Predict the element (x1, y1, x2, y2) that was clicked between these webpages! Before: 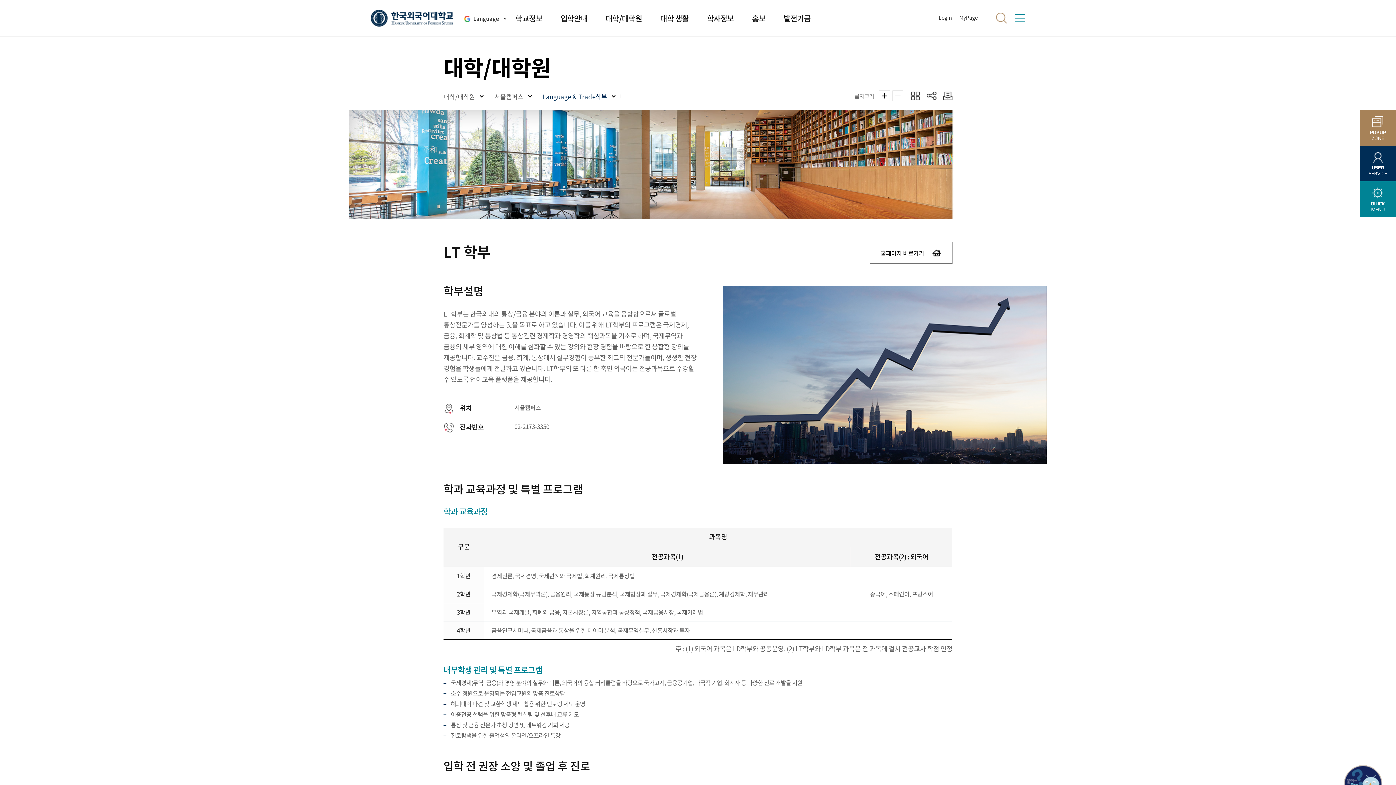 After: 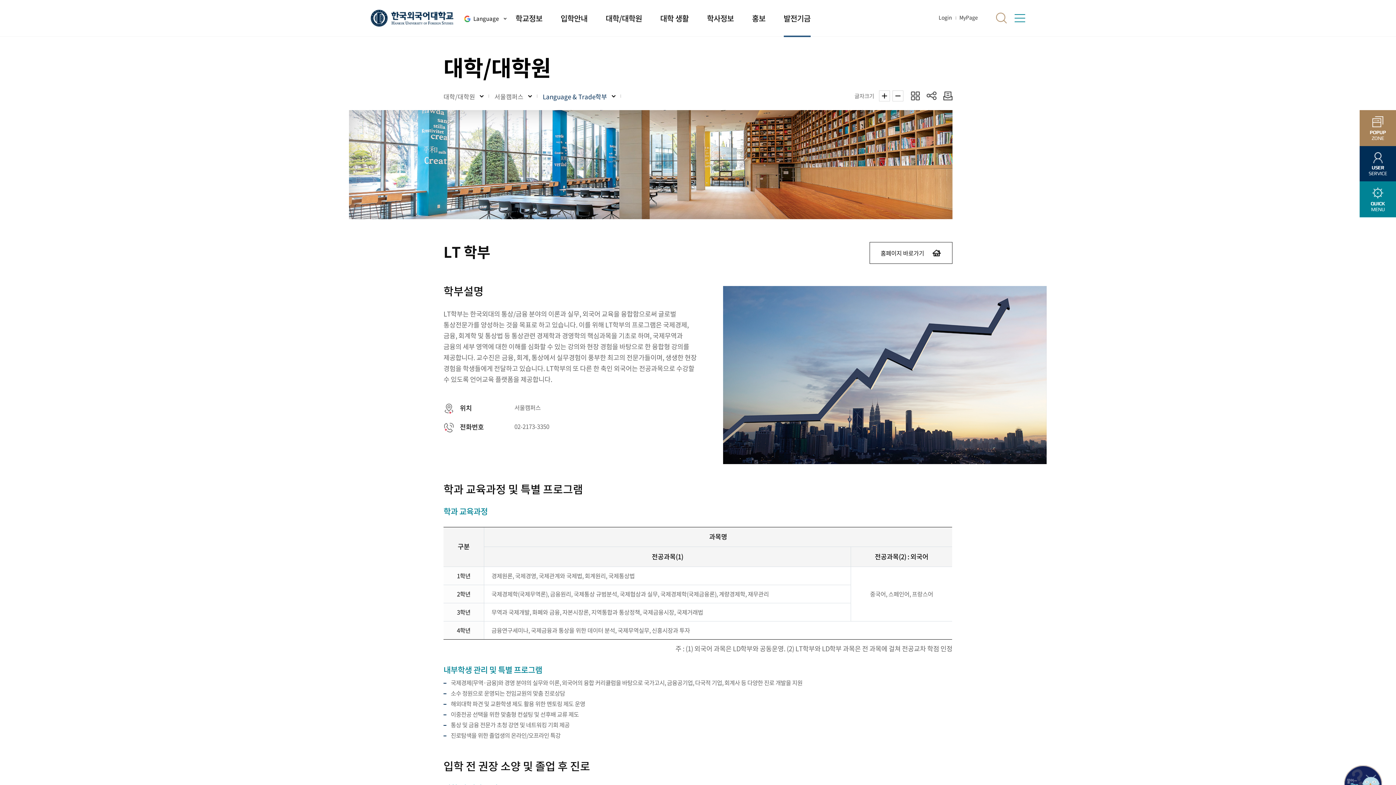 Action: bbox: (774, 0, 819, 36) label: 발전기금